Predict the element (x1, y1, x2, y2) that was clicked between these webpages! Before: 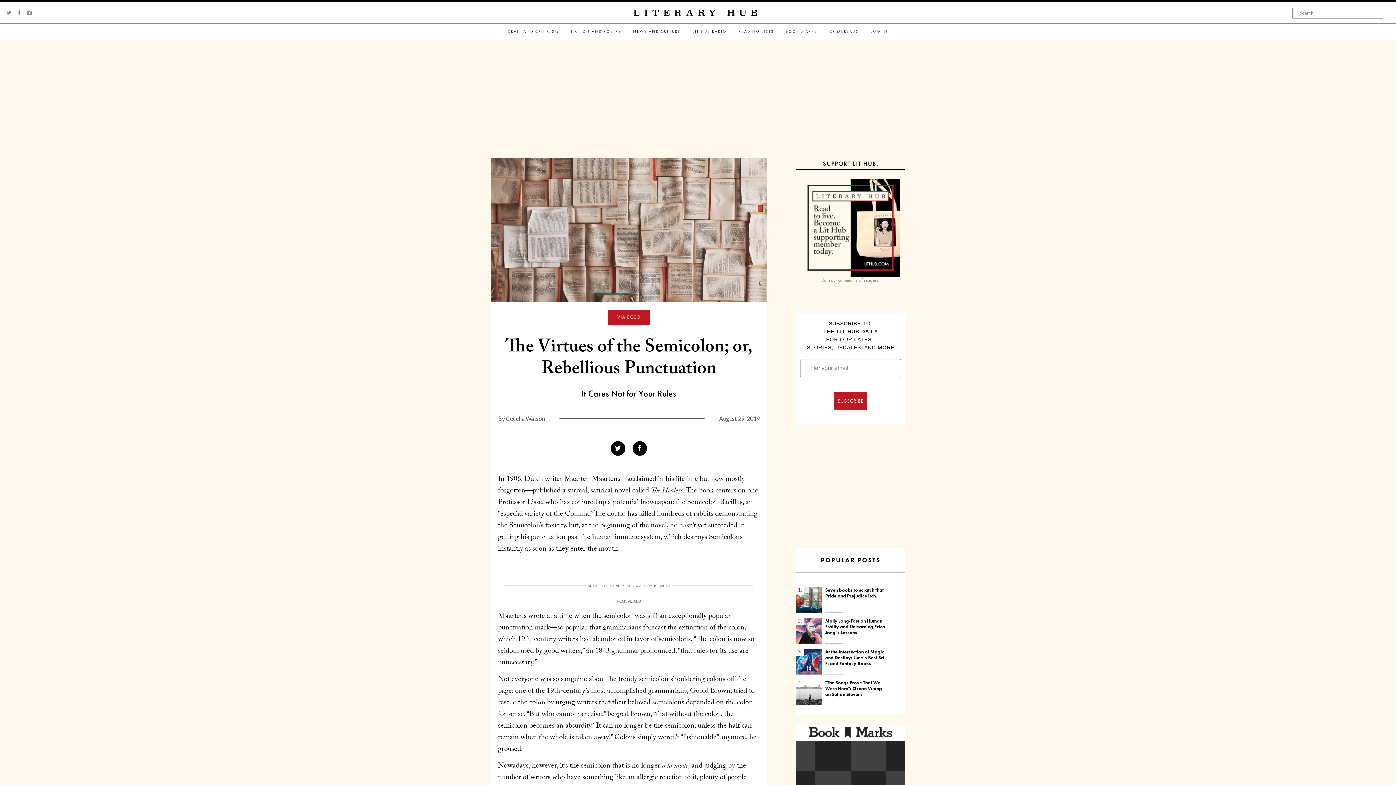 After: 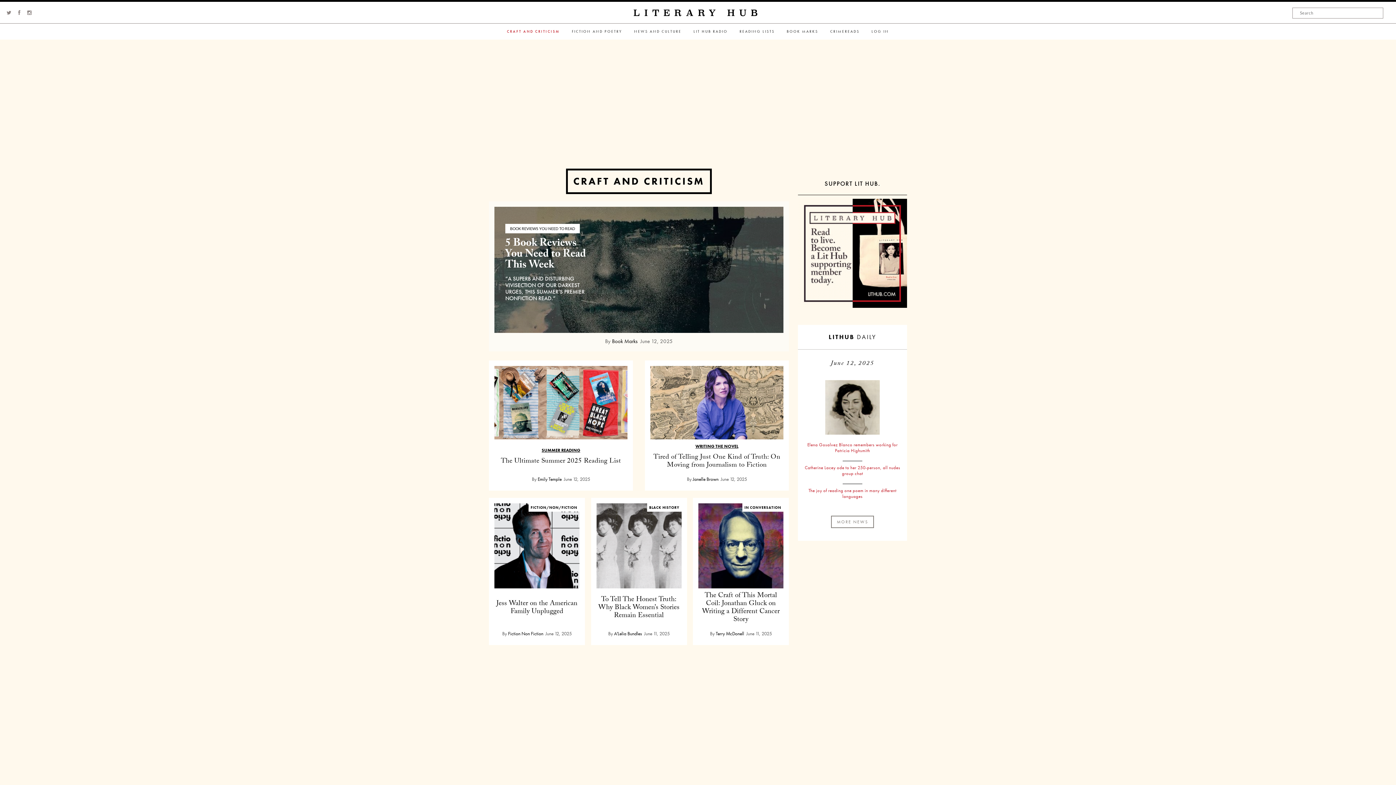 Action: label: CRAFT AND CRITICISM bbox: (502, 23, 564, 39)